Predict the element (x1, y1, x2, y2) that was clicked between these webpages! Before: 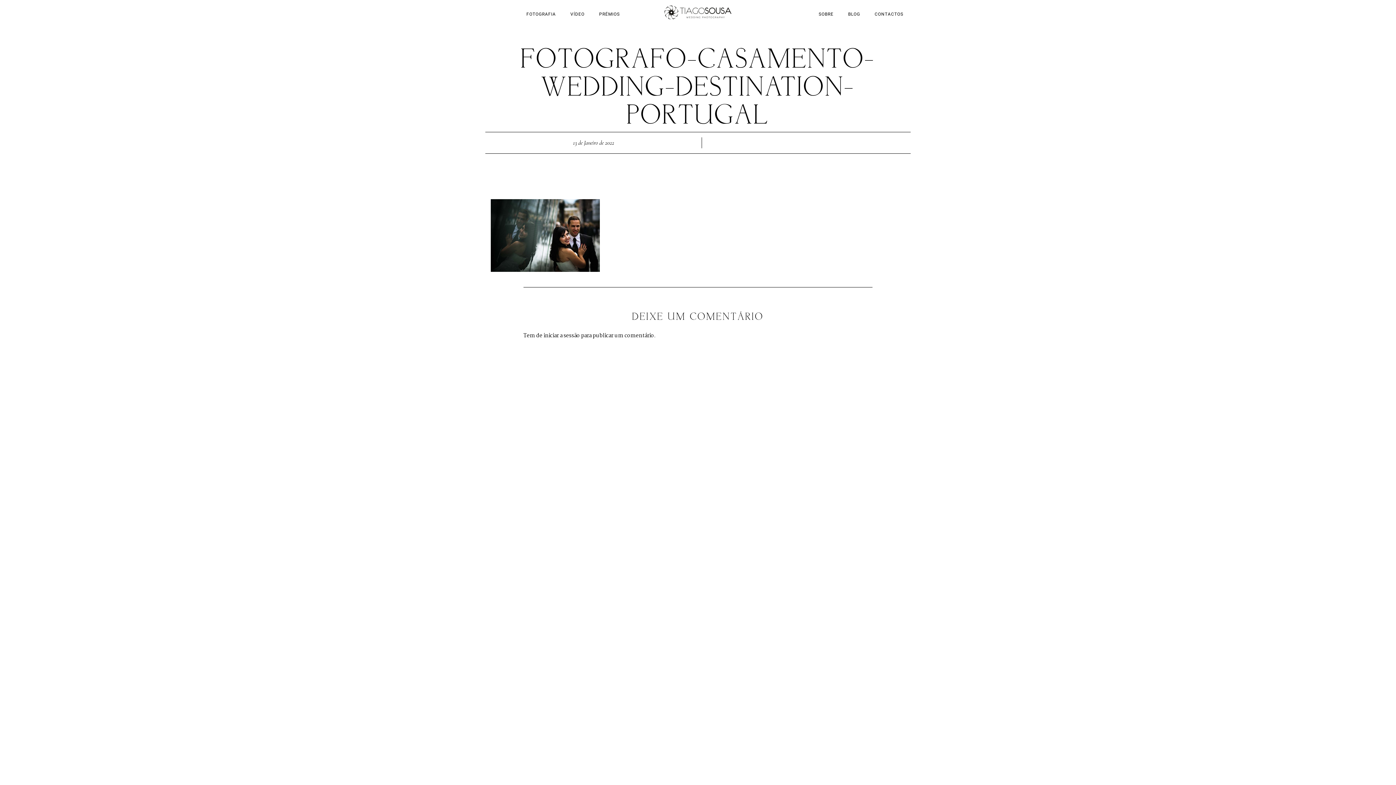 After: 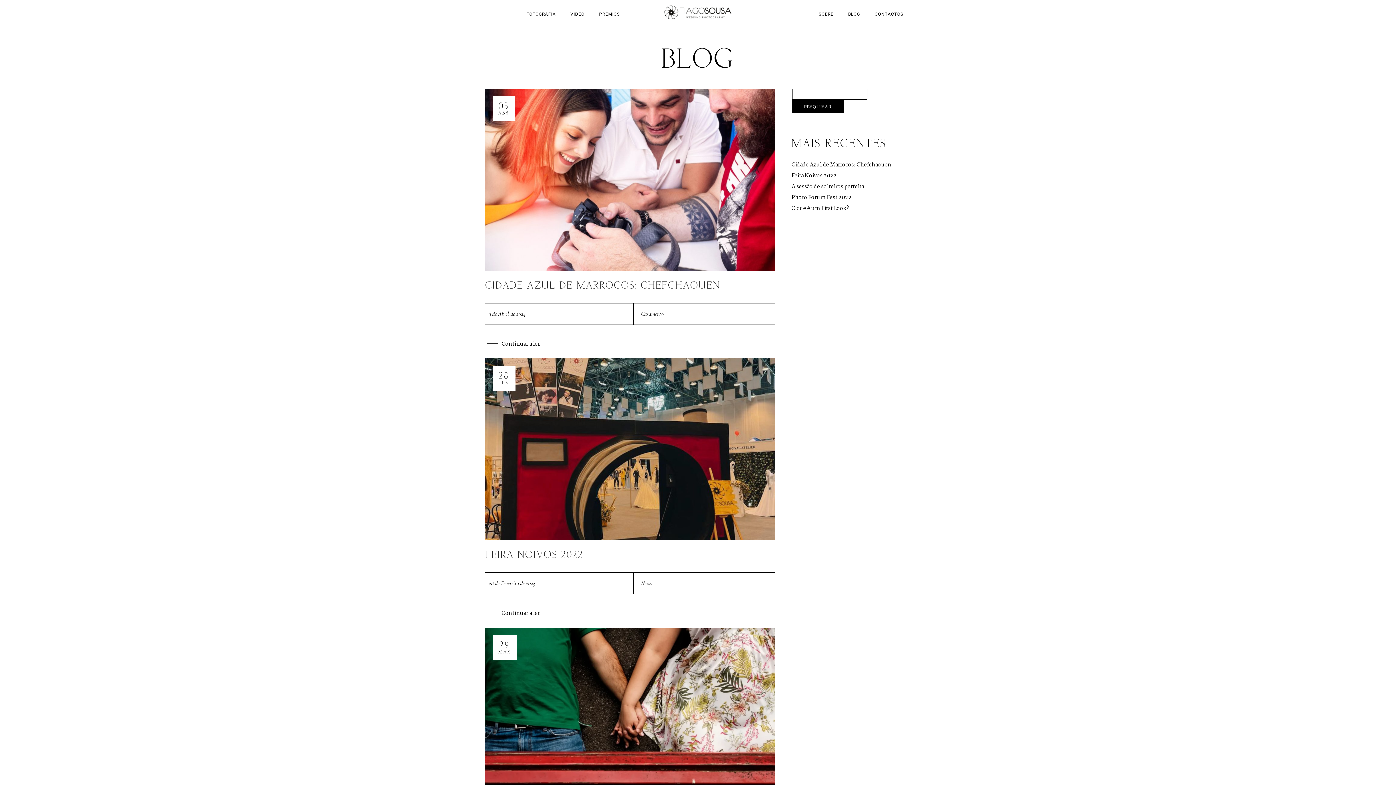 Action: bbox: (848, 10, 860, 17) label: BLOG